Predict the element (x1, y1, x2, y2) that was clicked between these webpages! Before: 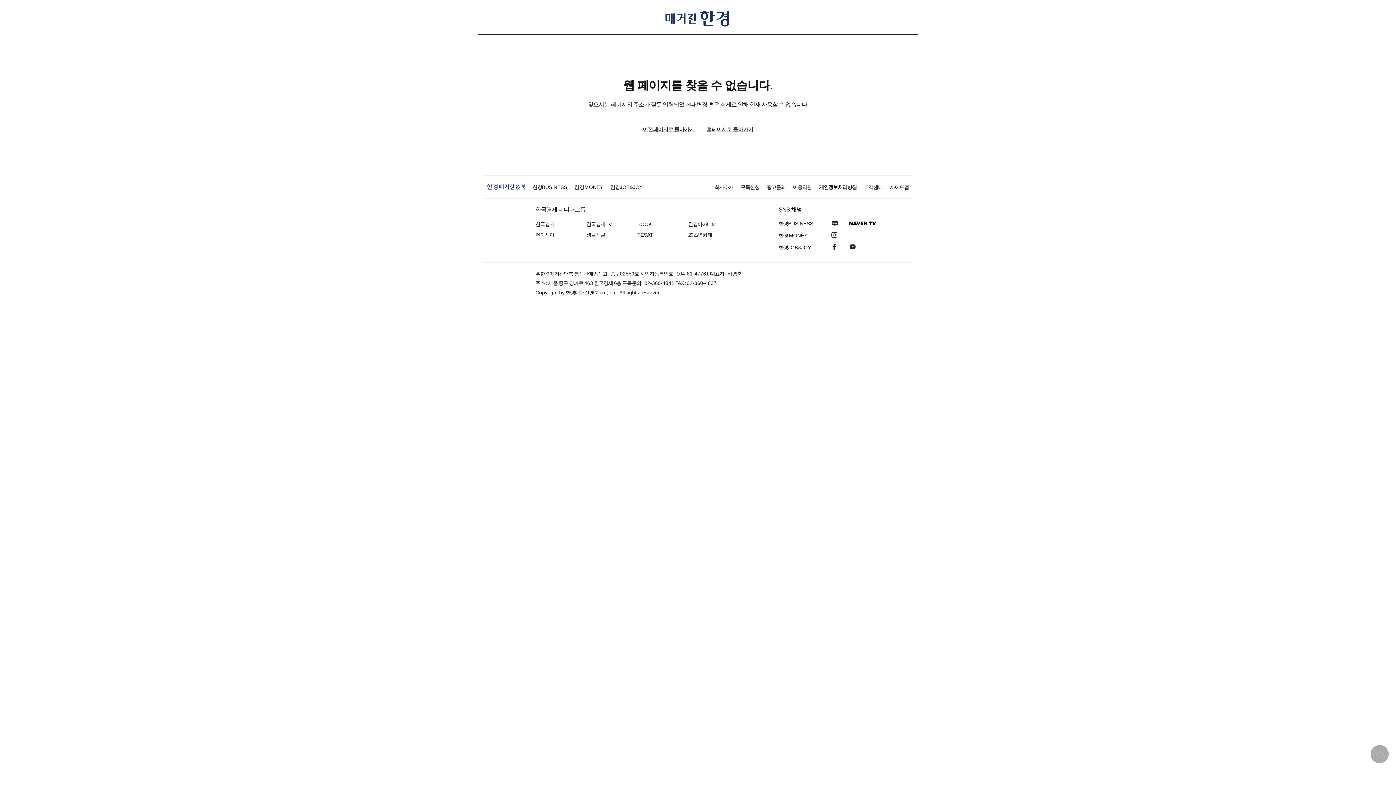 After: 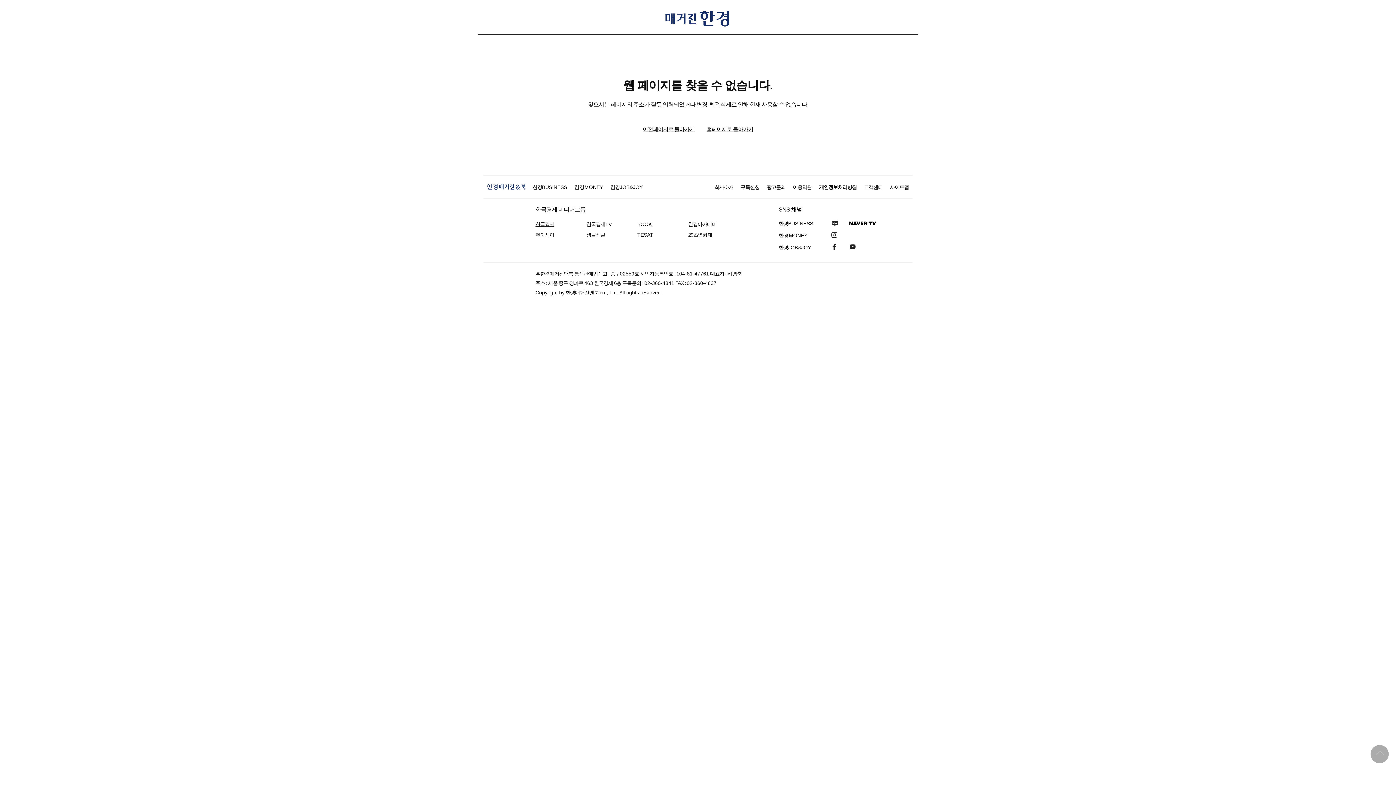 Action: bbox: (535, 221, 554, 227) label: 한국경제